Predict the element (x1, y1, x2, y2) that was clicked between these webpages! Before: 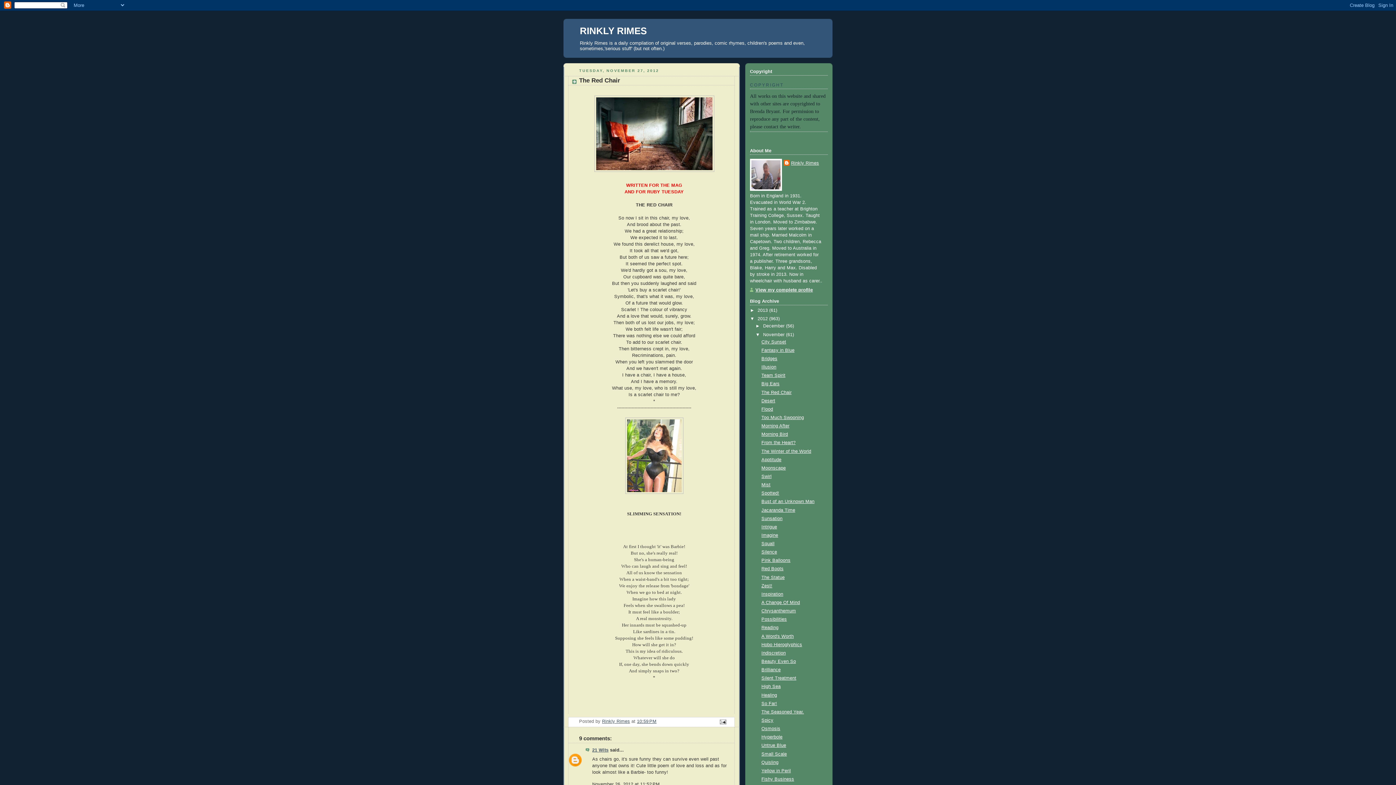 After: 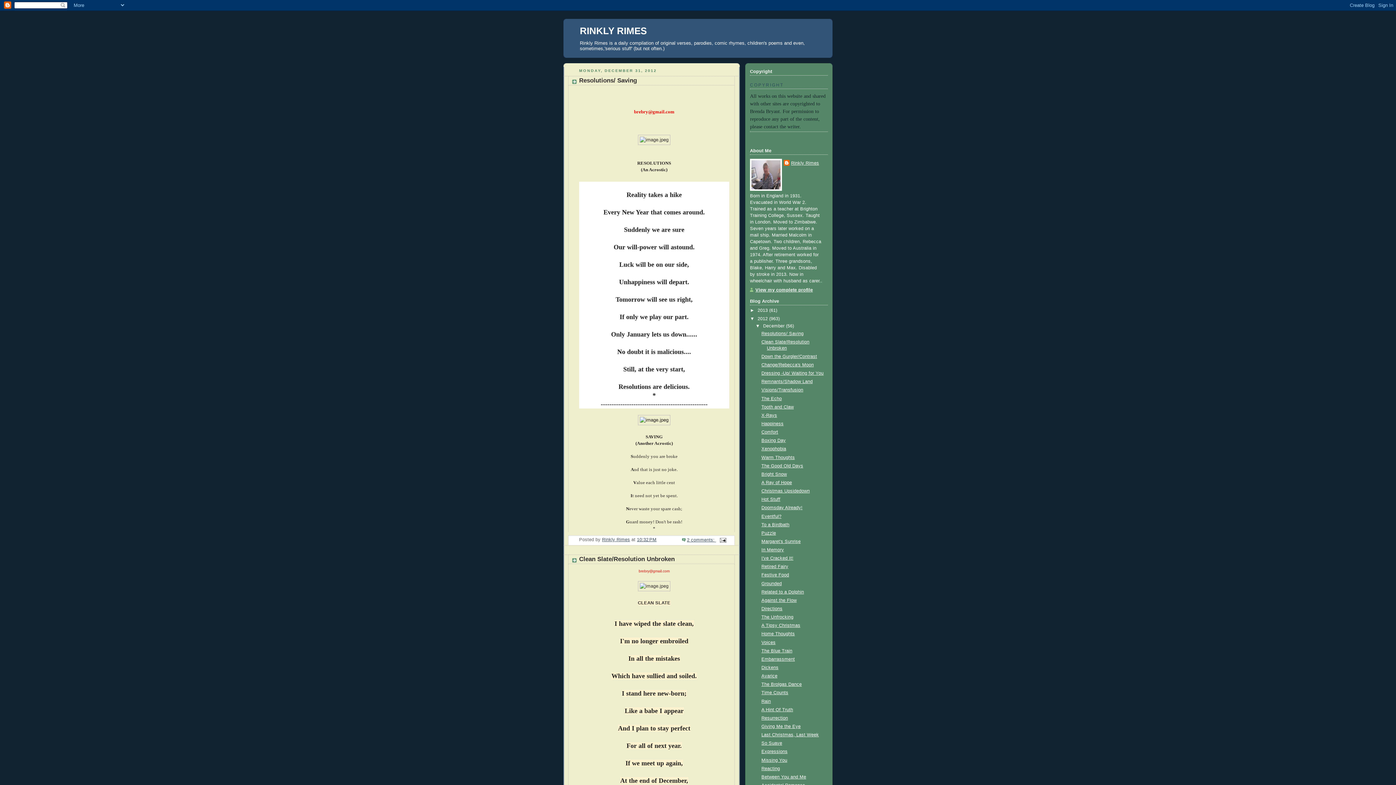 Action: label: 2012  bbox: (757, 316, 769, 321)